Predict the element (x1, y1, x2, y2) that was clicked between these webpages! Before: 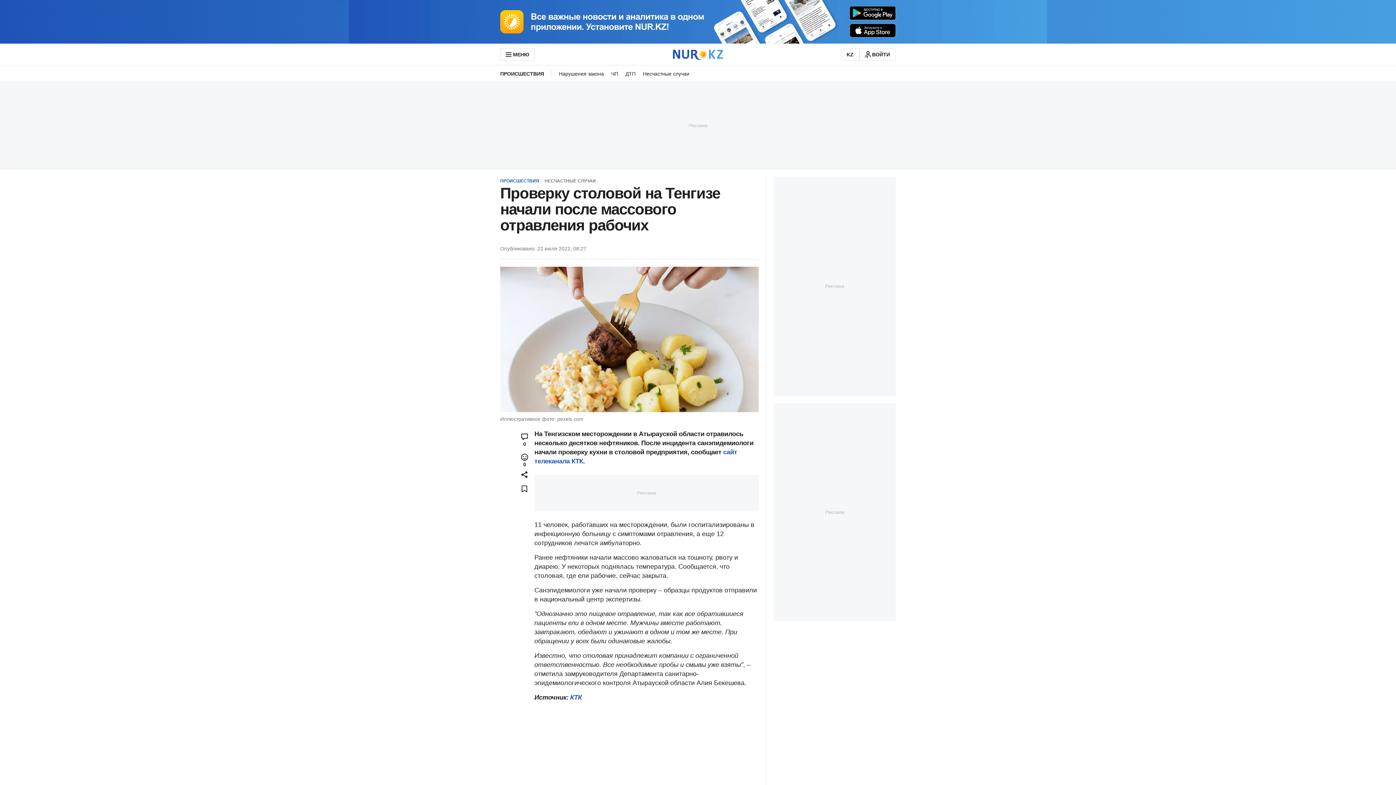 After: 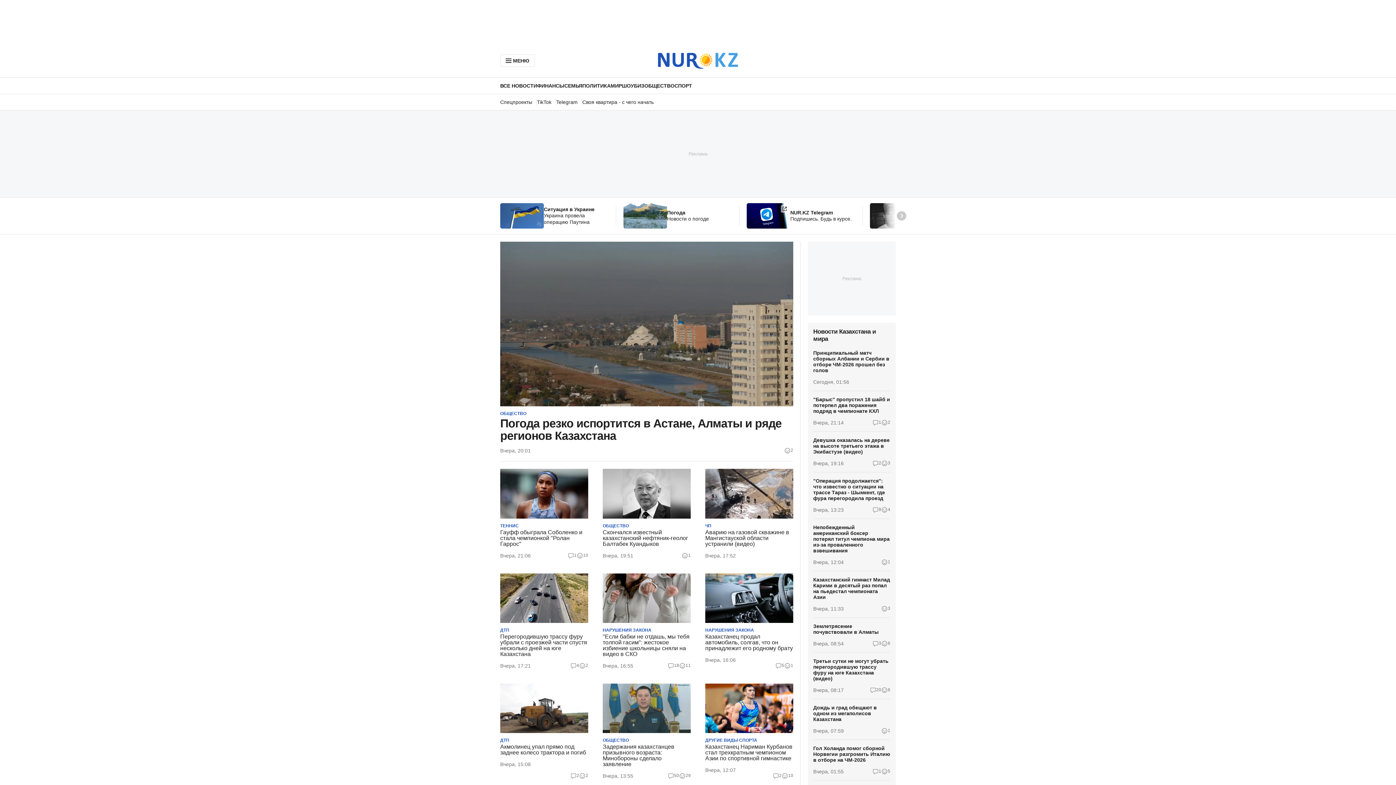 Action: bbox: (673, 48, 723, 59)